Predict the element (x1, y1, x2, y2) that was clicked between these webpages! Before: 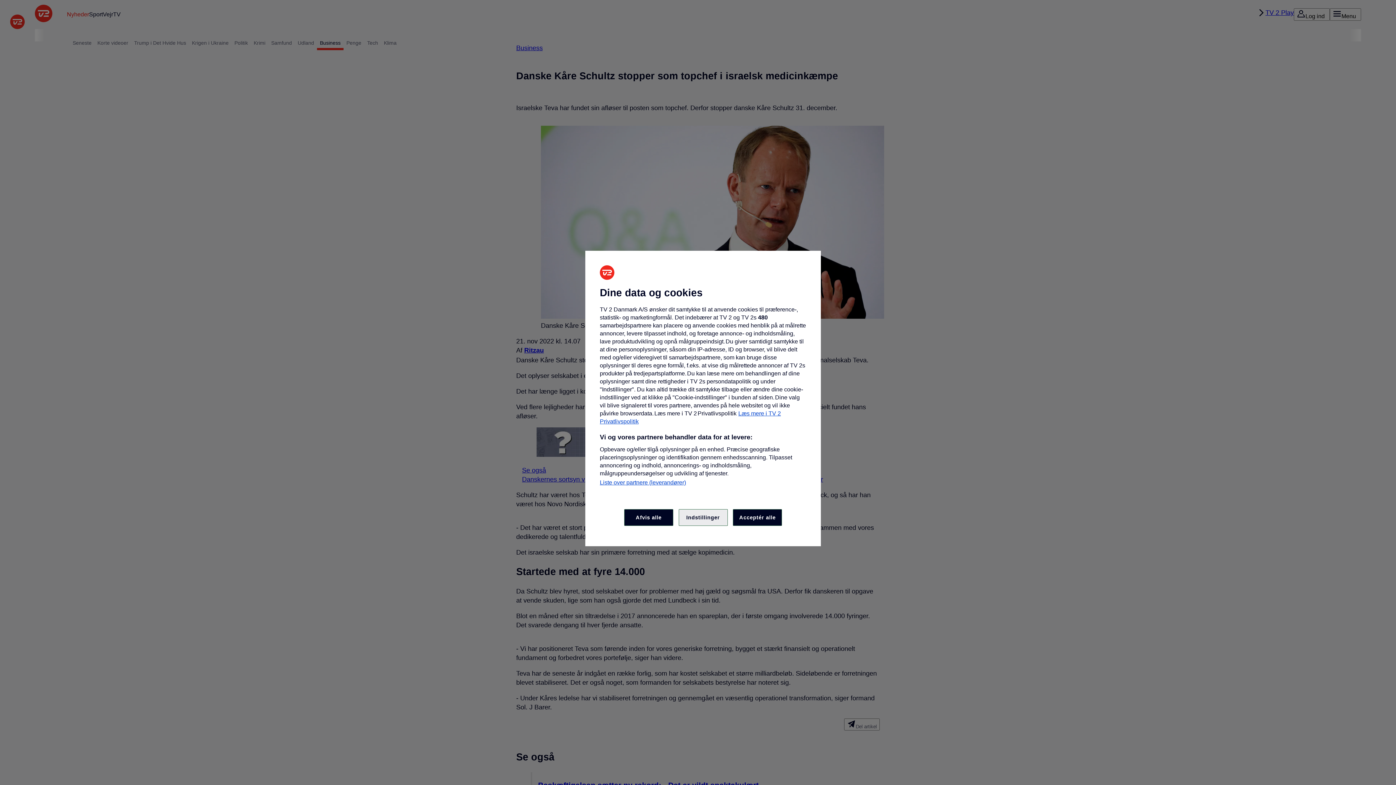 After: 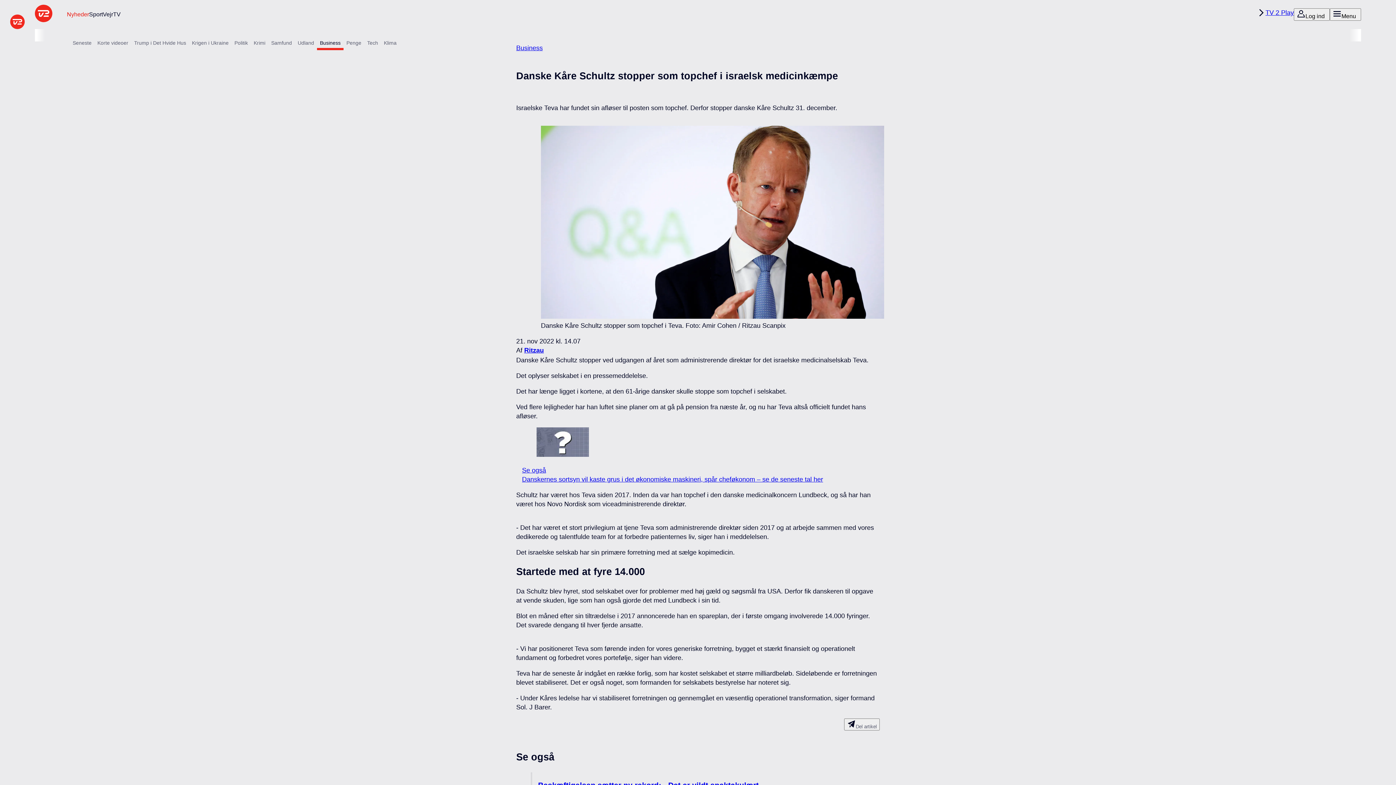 Action: label: Acceptér alle bbox: (733, 509, 782, 526)